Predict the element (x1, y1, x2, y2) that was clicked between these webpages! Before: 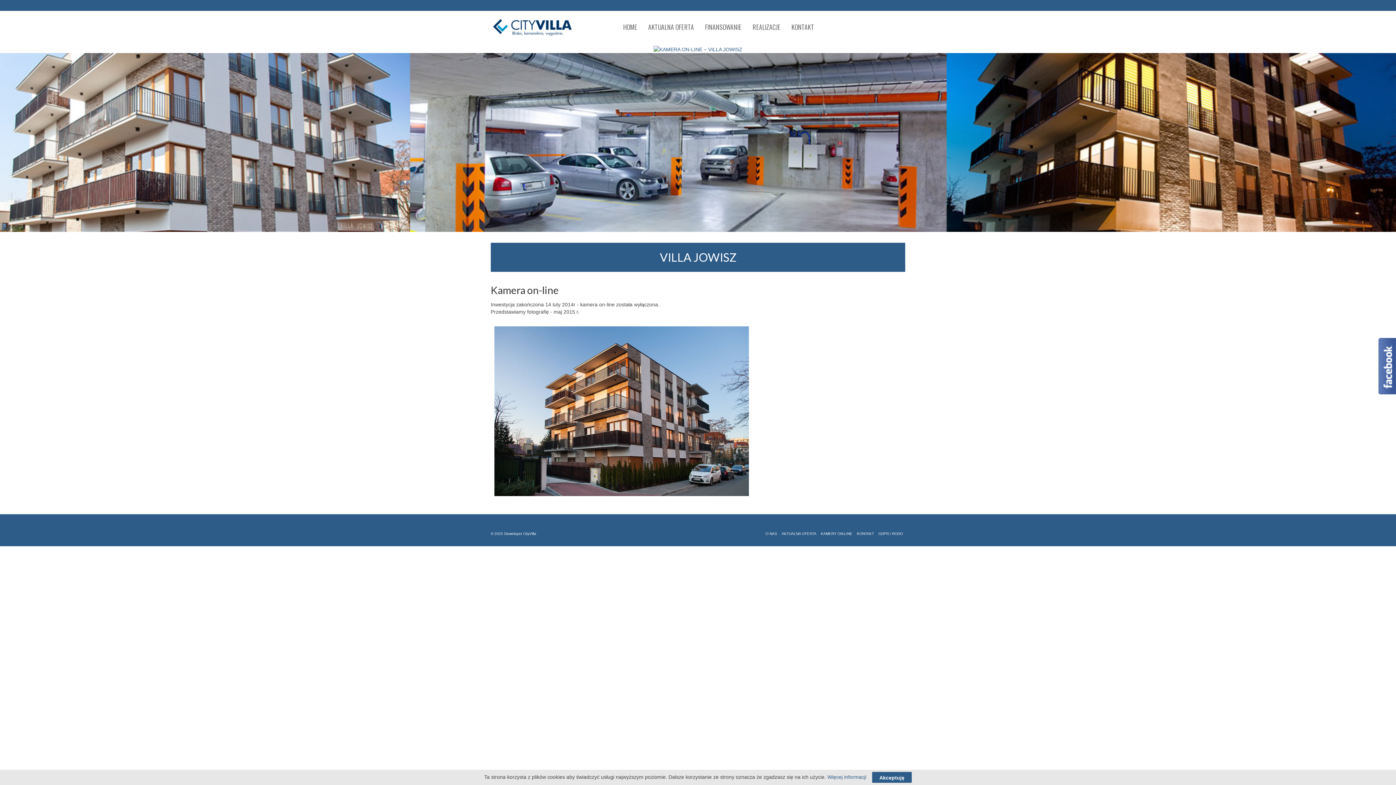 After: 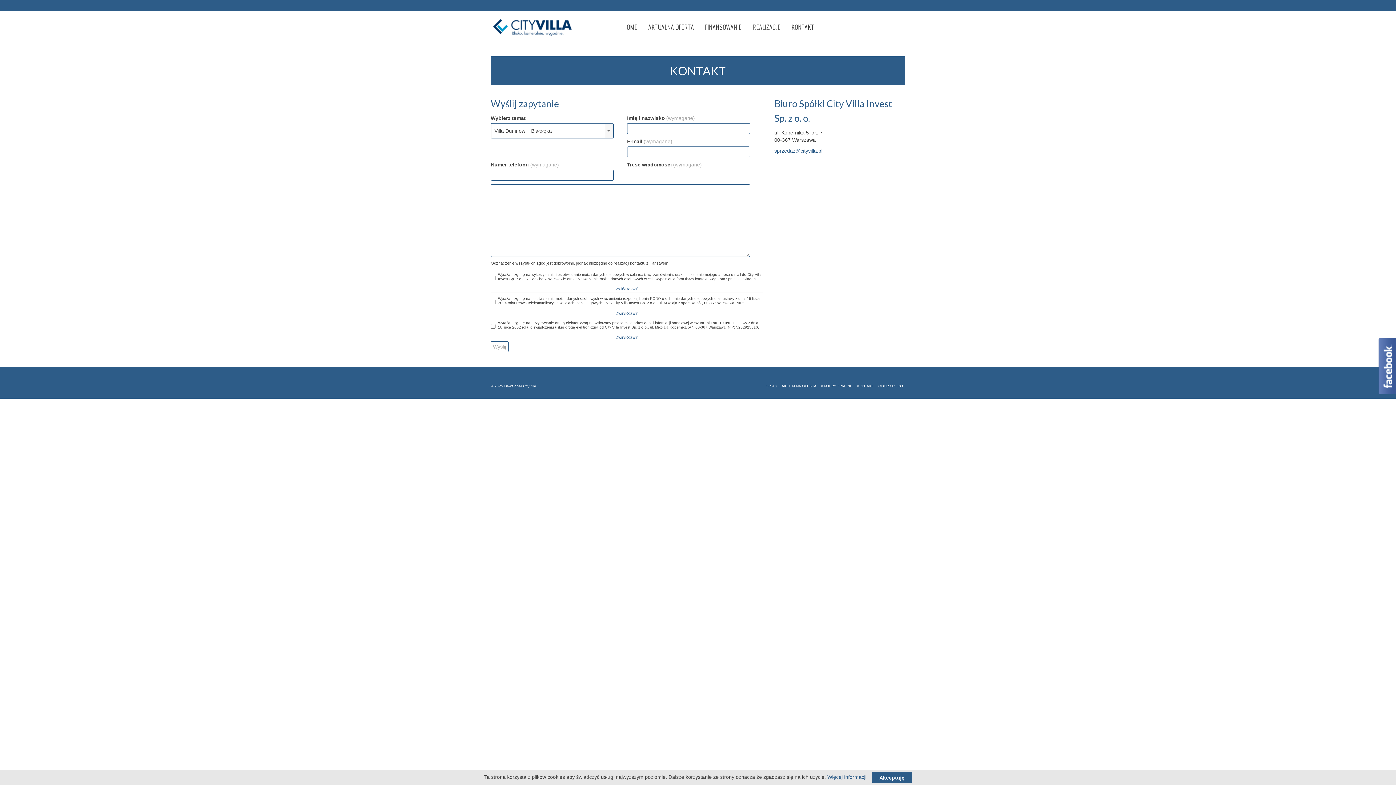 Action: bbox: (854, 529, 876, 539) label: KONTAKT